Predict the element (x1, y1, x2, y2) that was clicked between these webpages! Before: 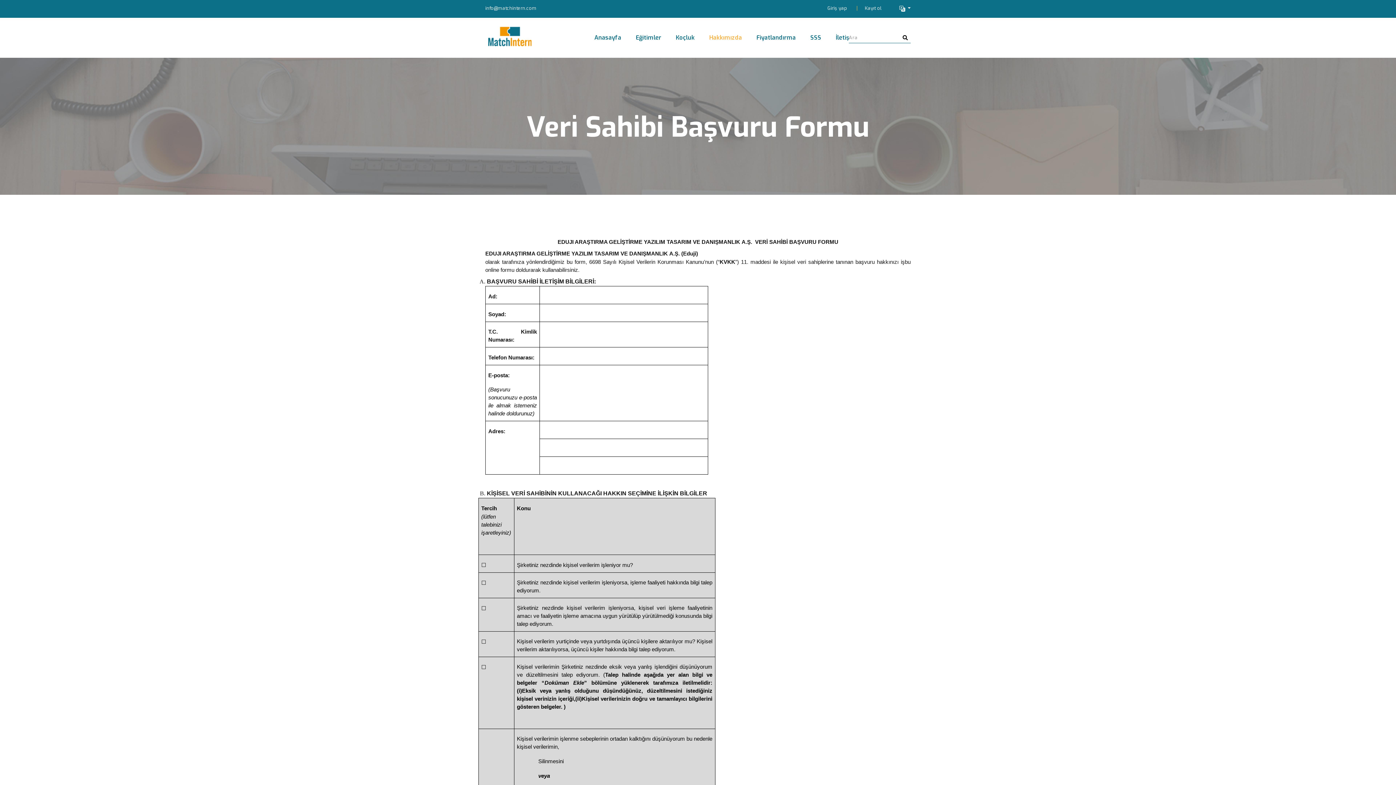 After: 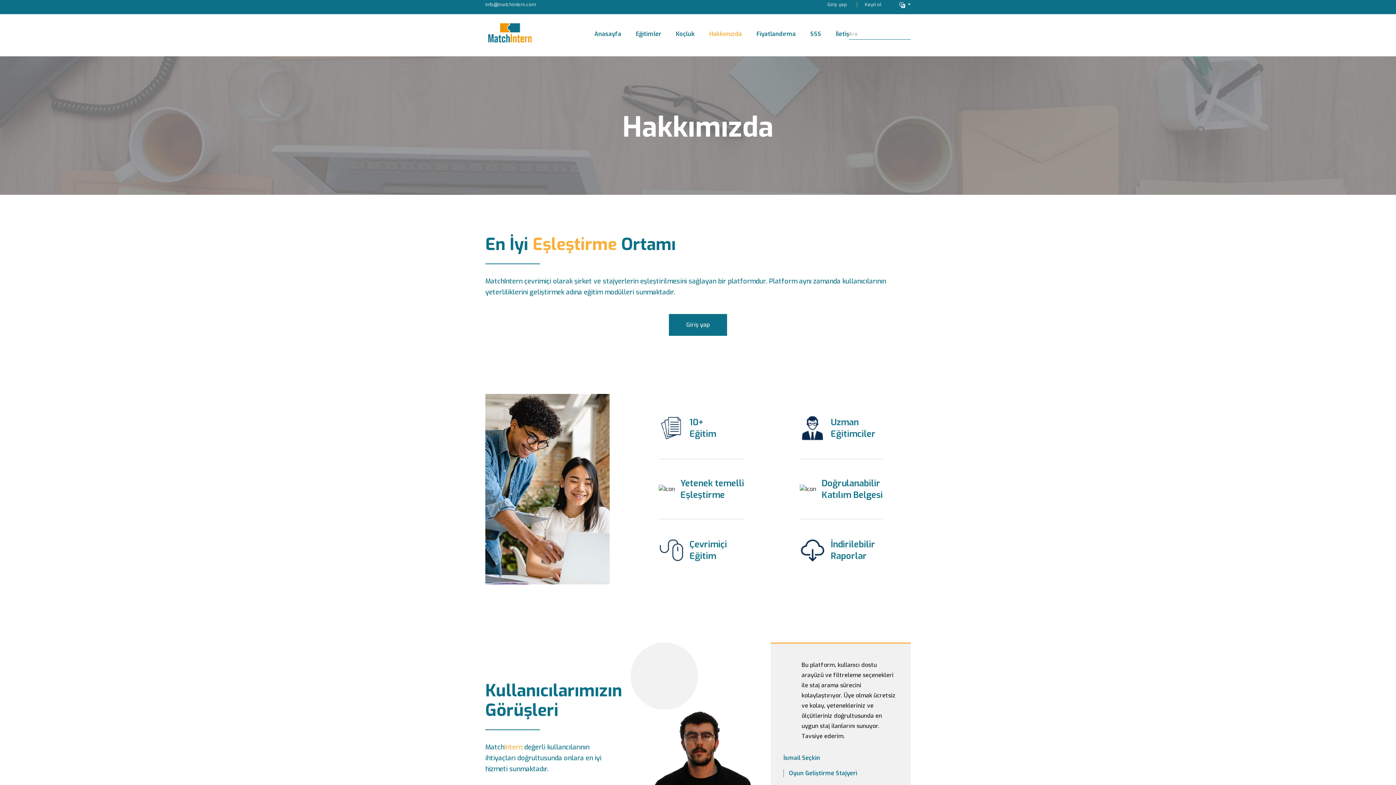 Action: label: Hakkımızda bbox: (709, 17, 742, 57)